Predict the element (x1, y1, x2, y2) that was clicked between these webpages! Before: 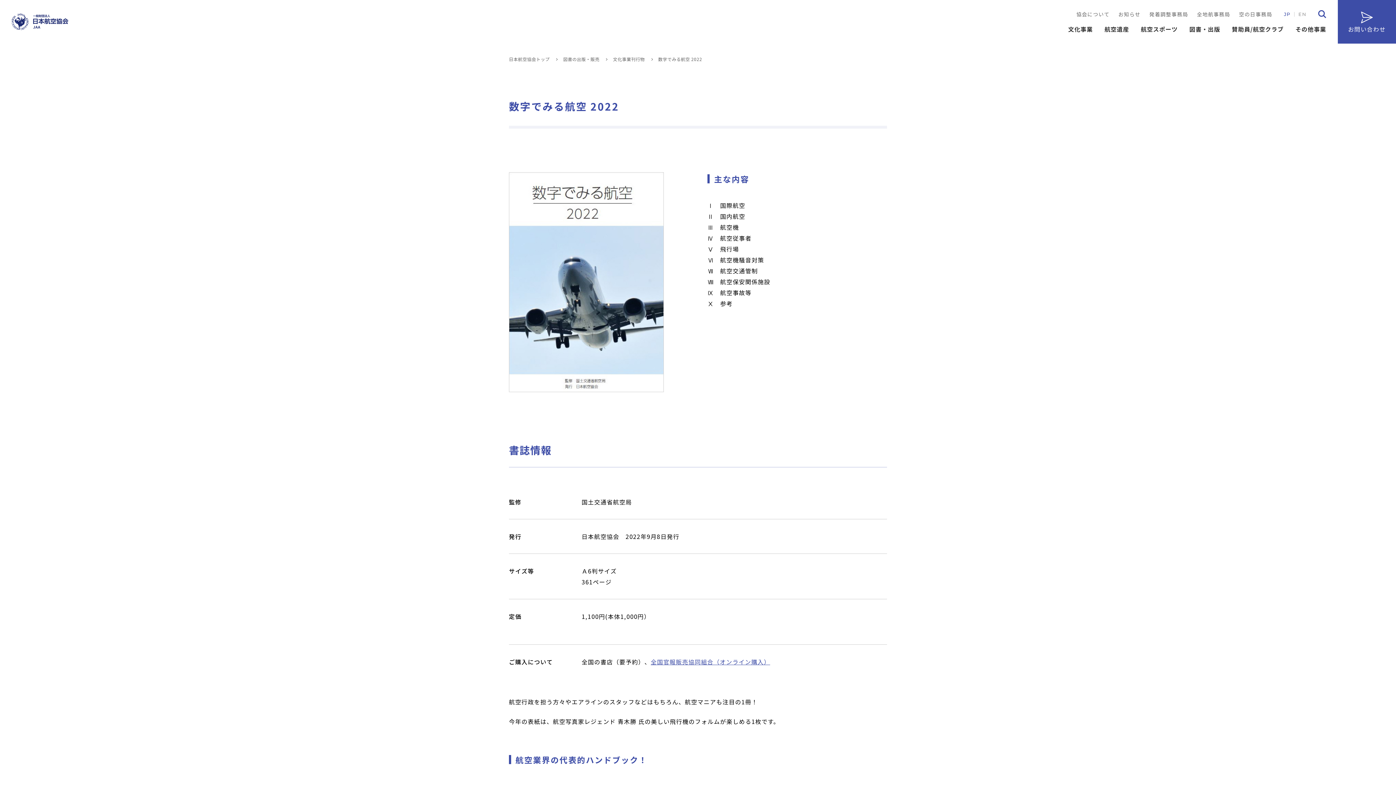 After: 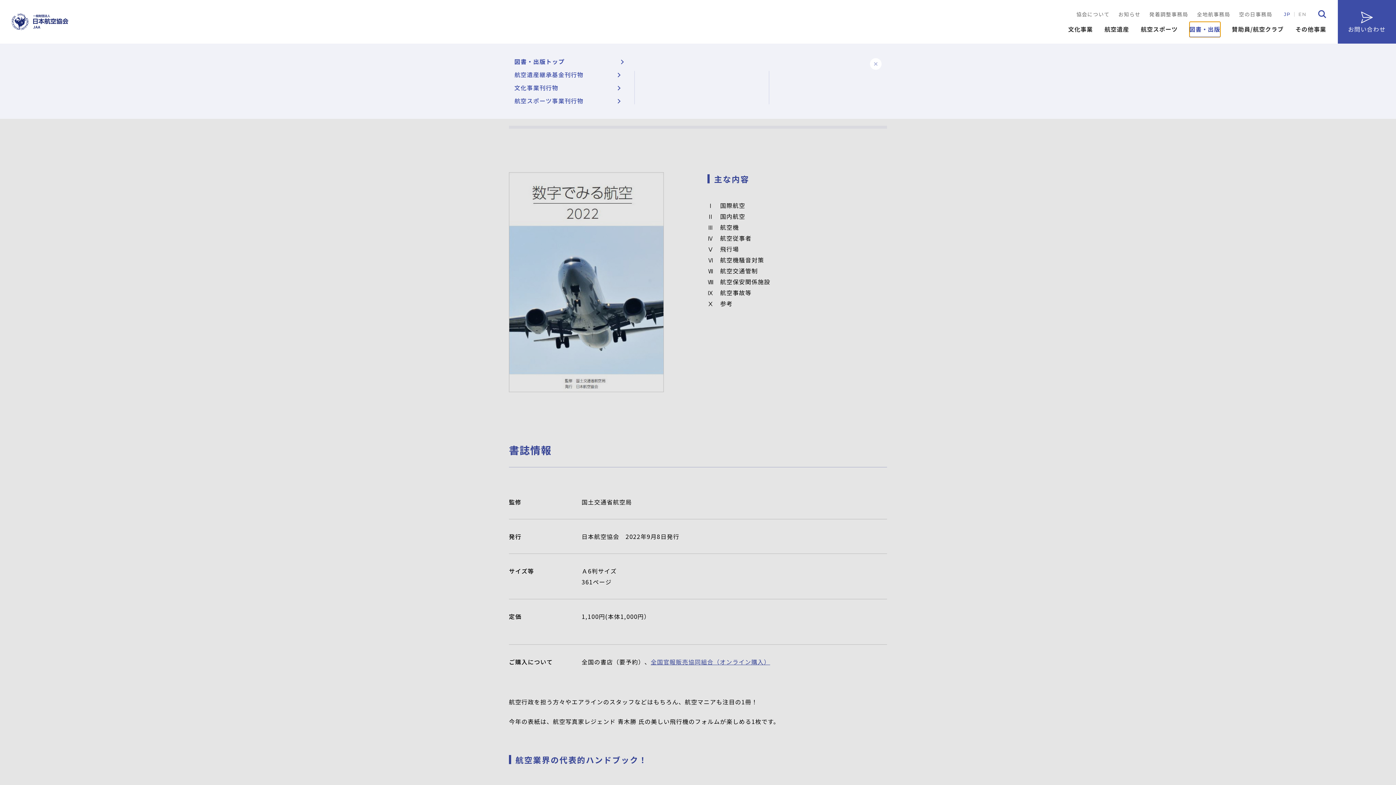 Action: label: 図書・出版 bbox: (1189, 21, 1220, 37)